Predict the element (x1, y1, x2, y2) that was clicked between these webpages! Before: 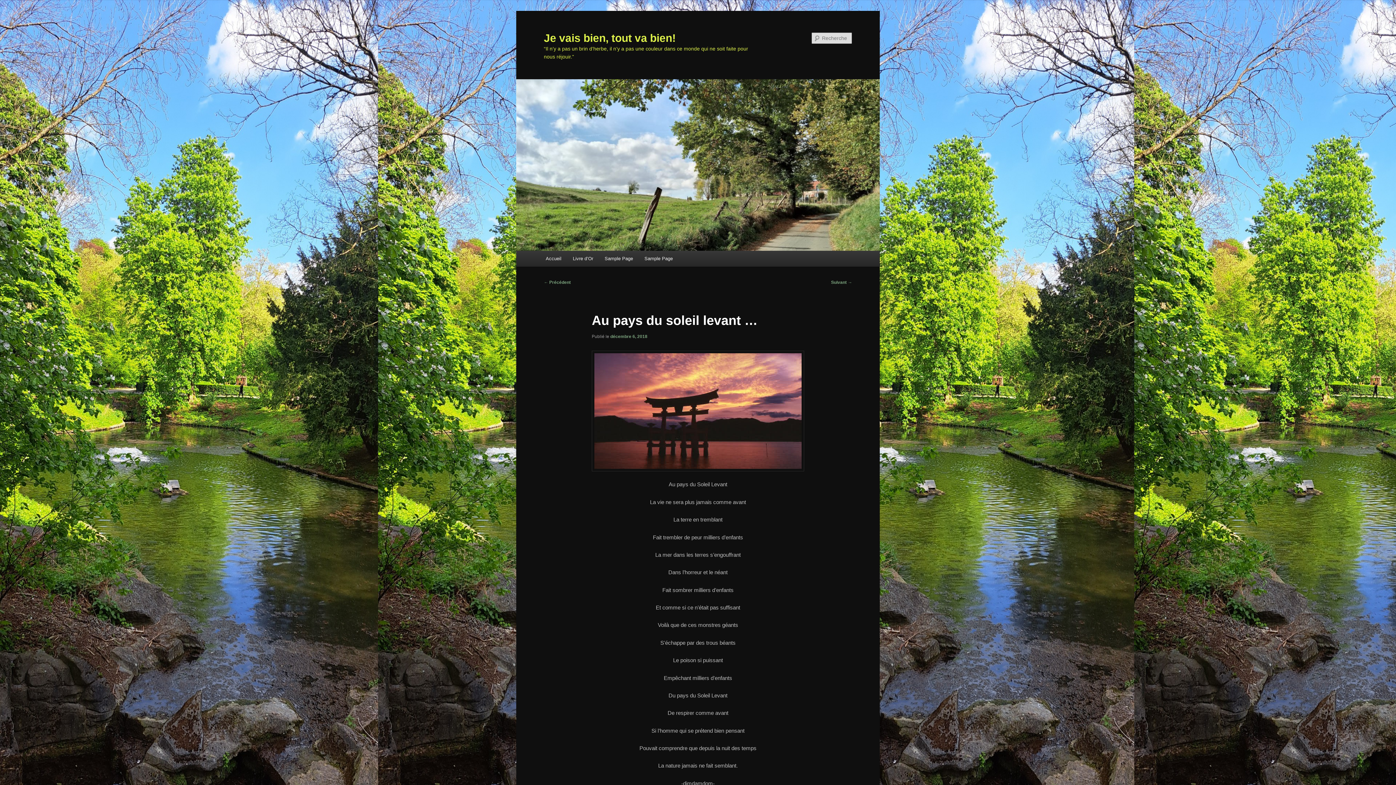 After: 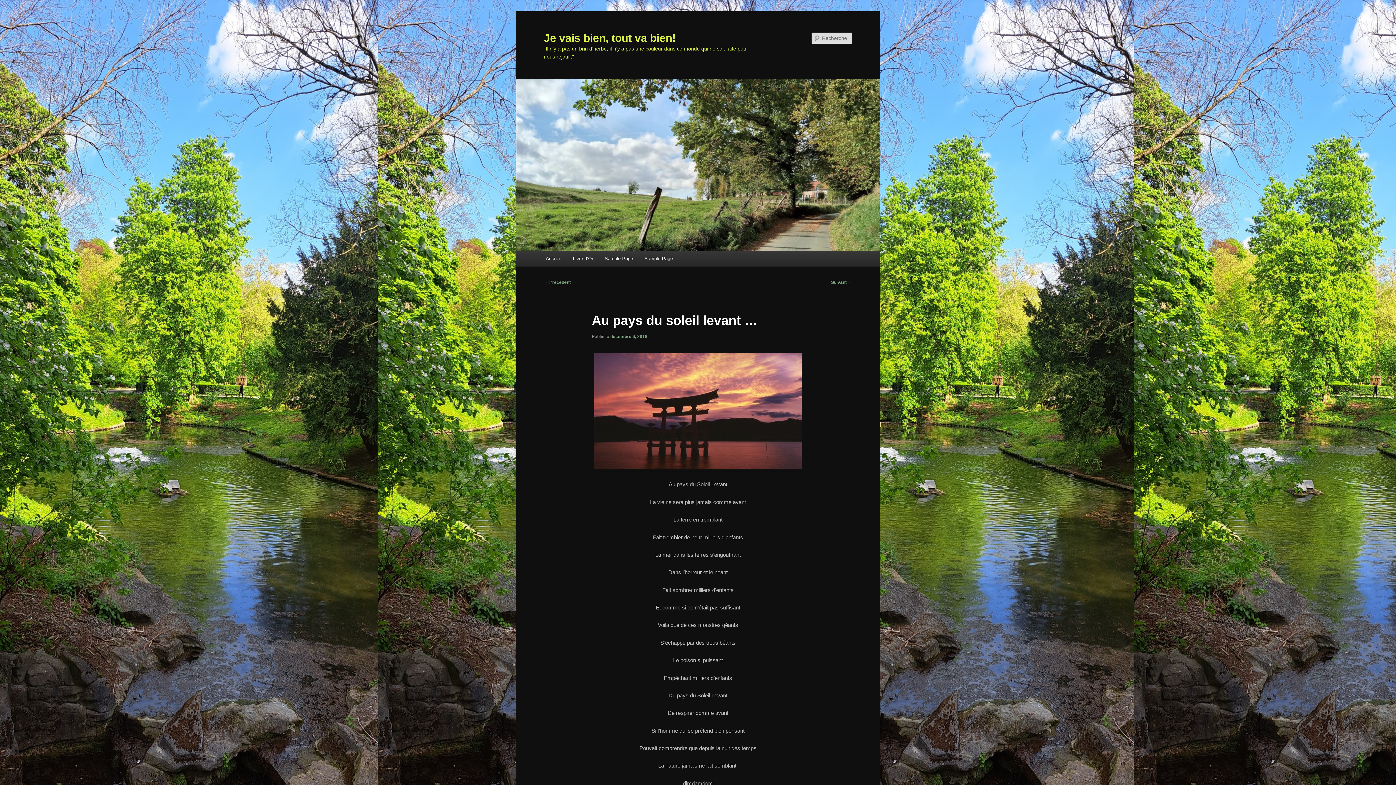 Action: bbox: (610, 334, 647, 339) label: décembre 6, 2018